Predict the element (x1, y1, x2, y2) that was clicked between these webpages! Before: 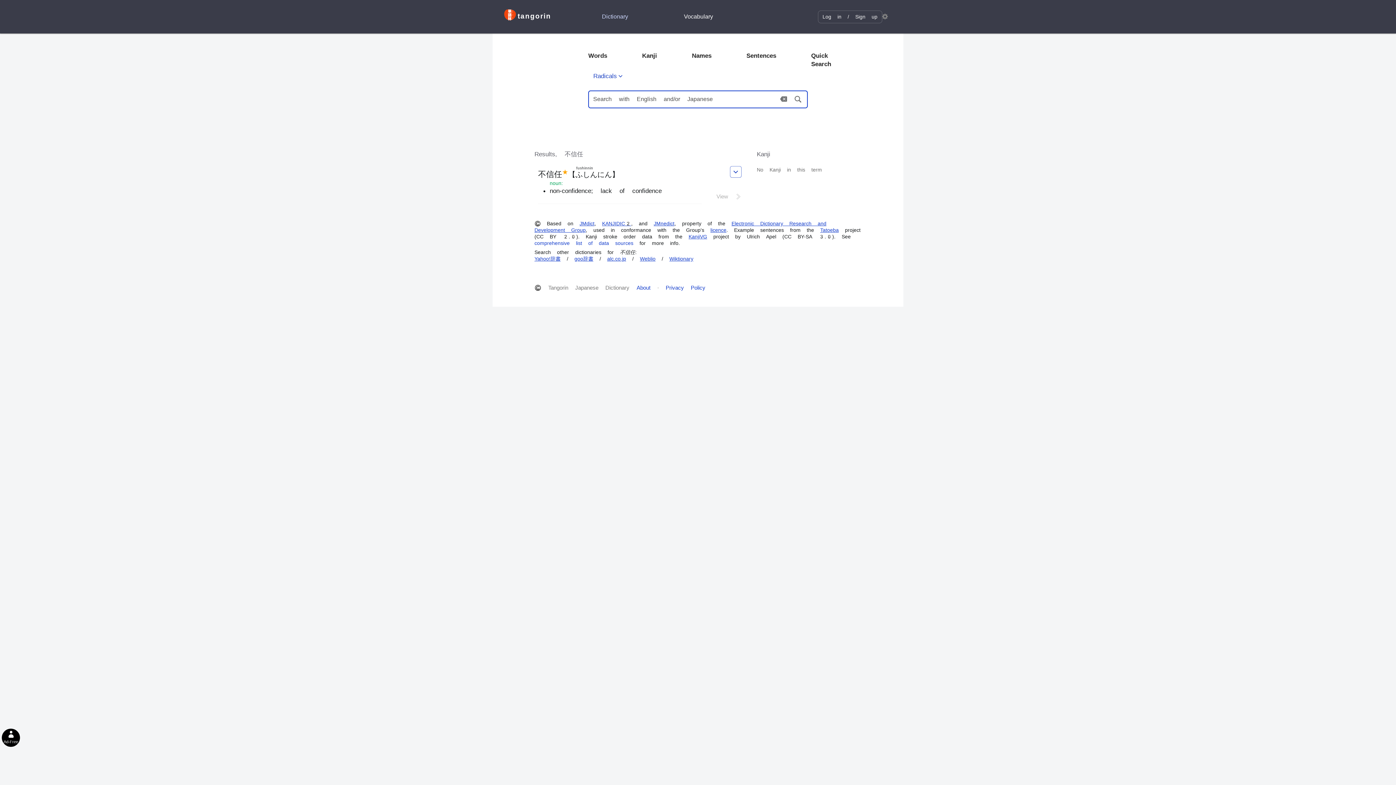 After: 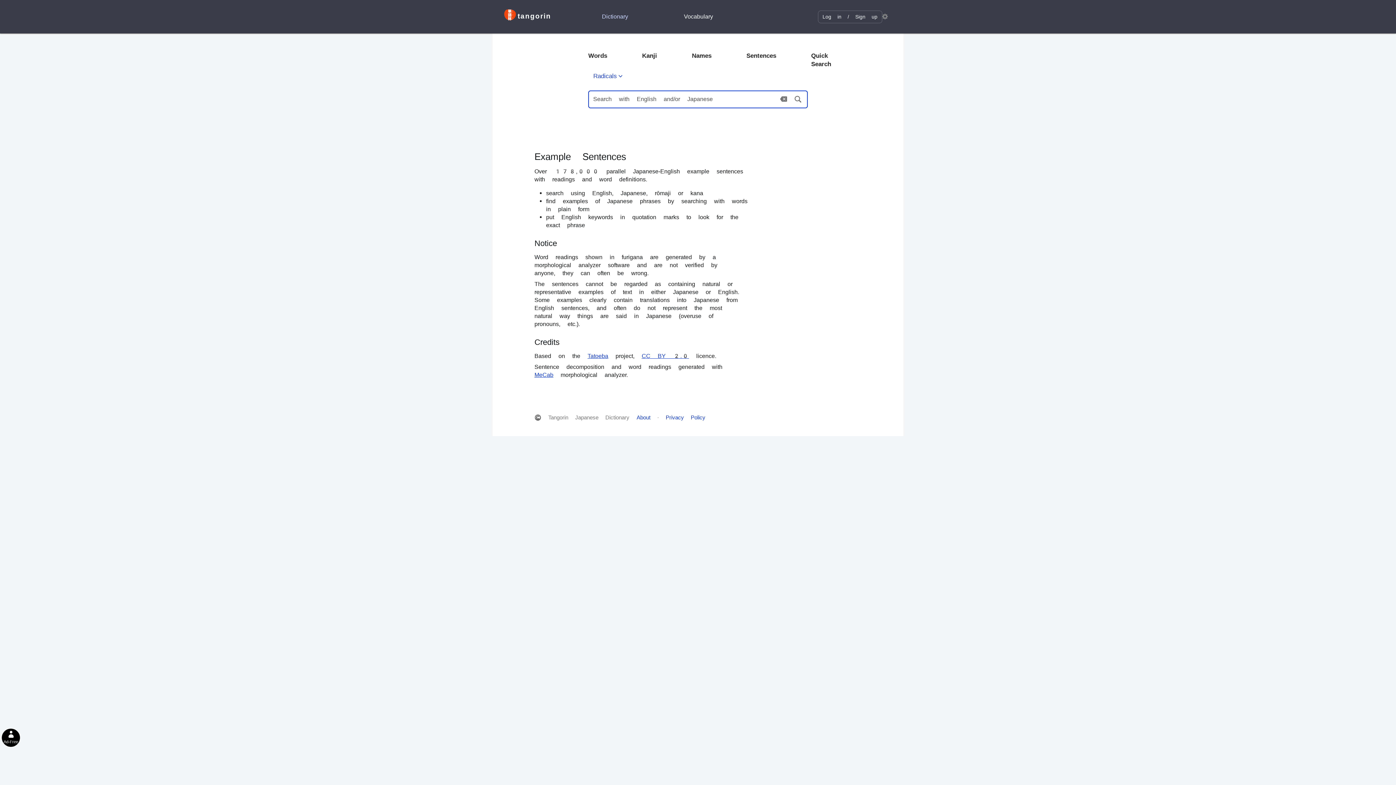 Action: label: Sentences bbox: (746, 49, 776, 61)